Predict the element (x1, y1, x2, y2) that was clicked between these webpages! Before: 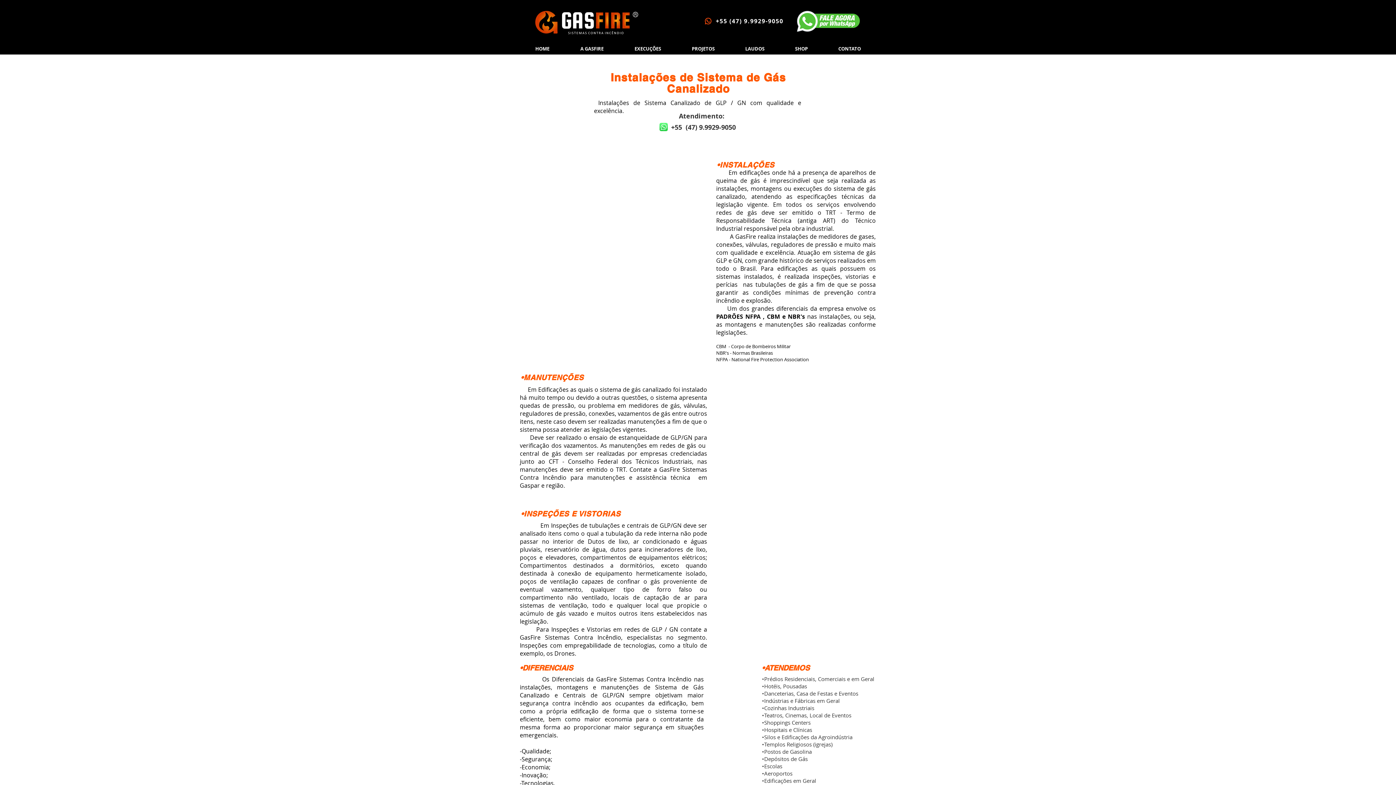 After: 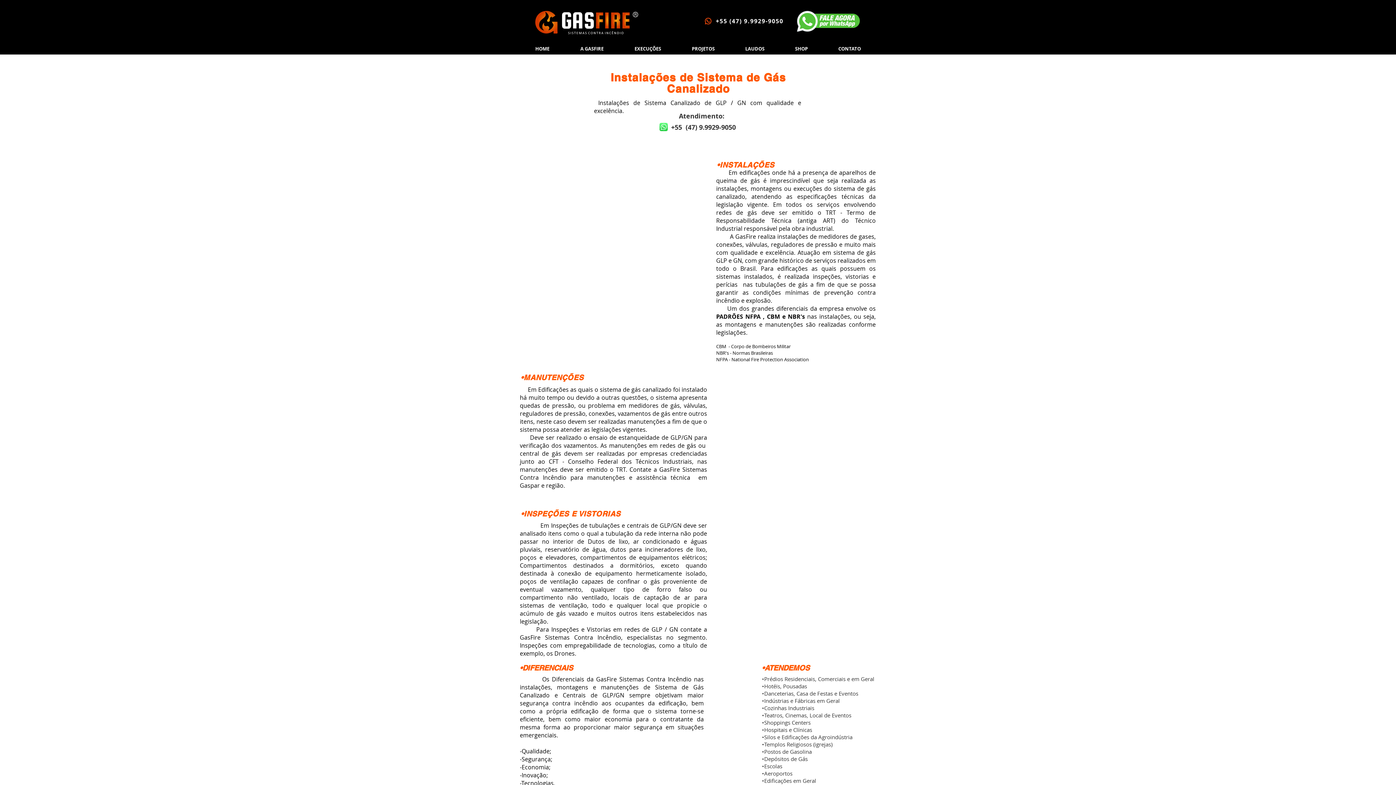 Action: bbox: (797, 10, 861, 31)